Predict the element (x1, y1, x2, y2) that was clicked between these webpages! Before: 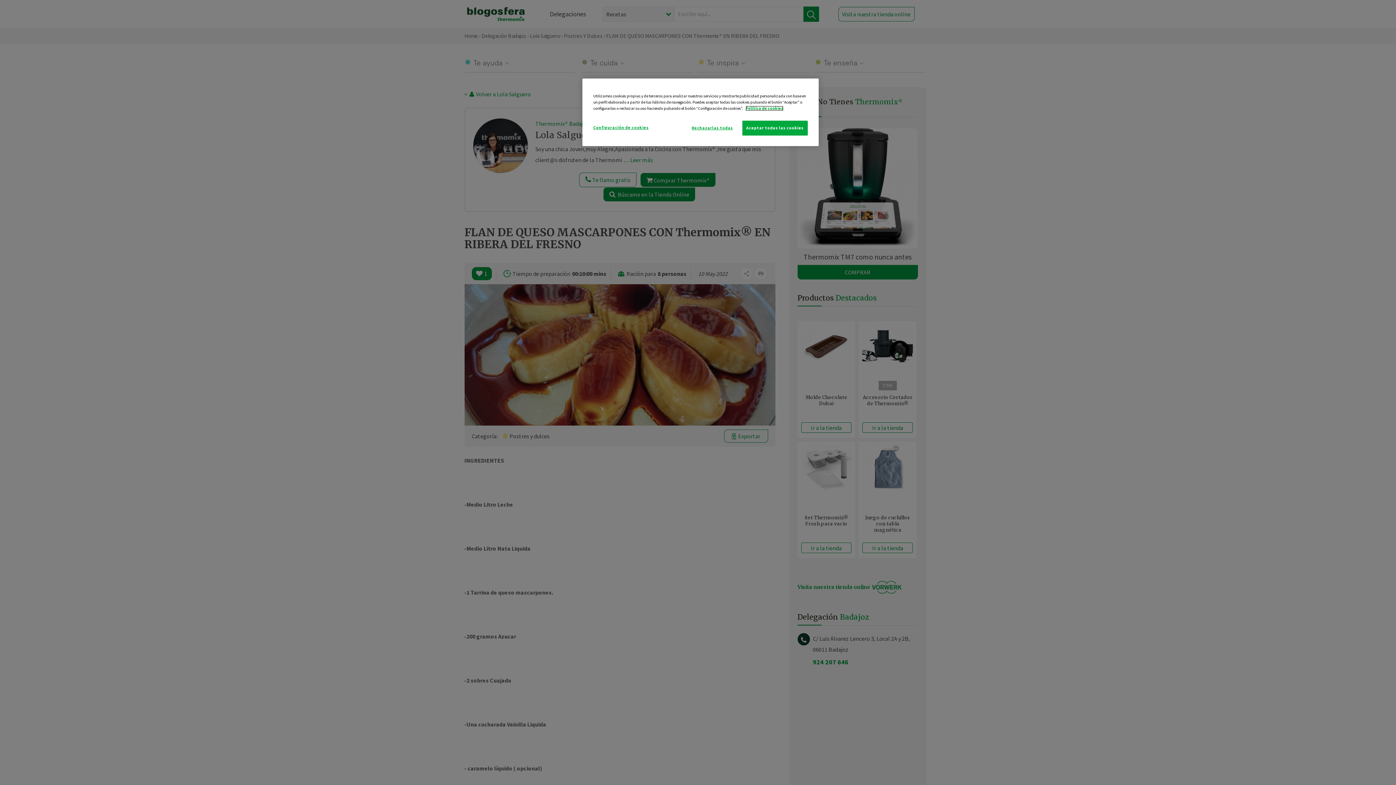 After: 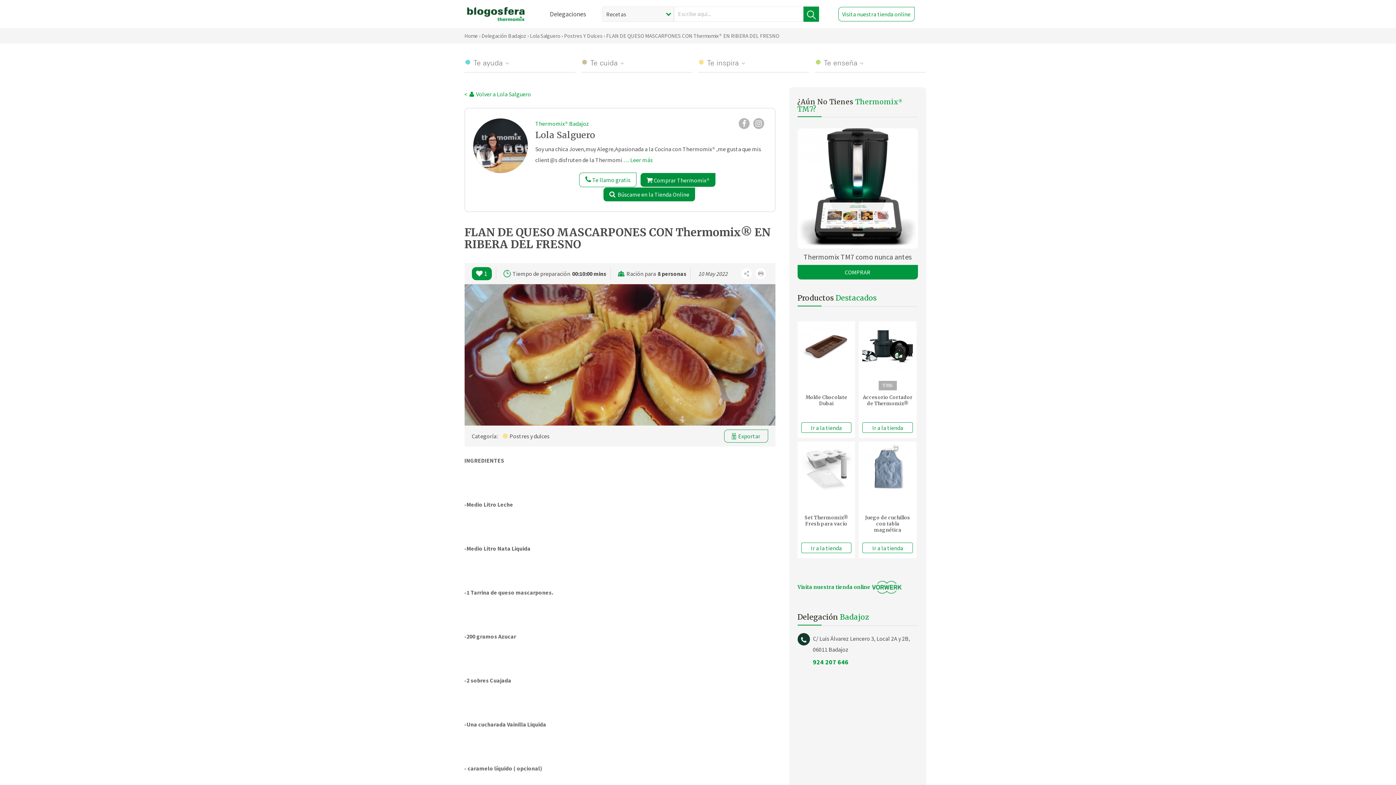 Action: bbox: (687, 120, 737, 135) label: Rechazarlas todas